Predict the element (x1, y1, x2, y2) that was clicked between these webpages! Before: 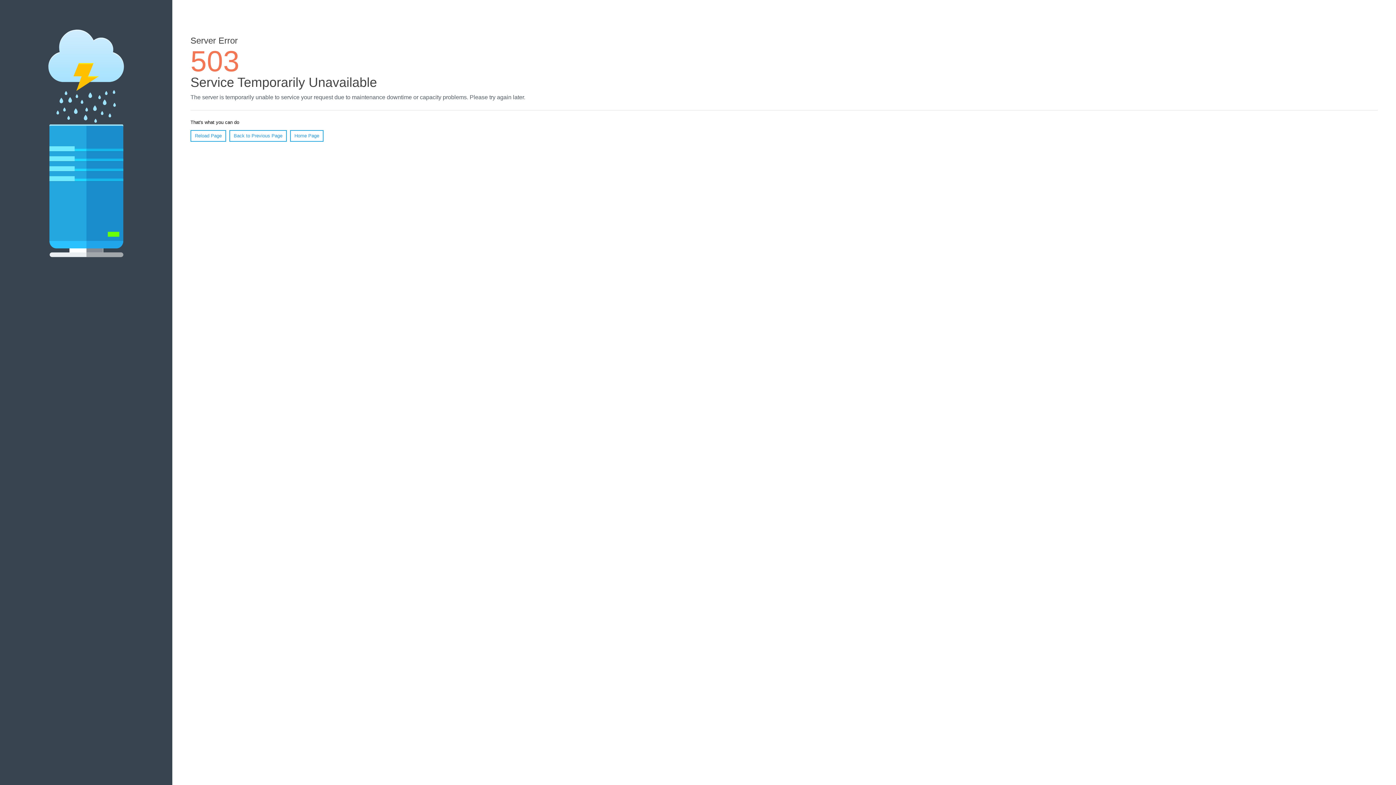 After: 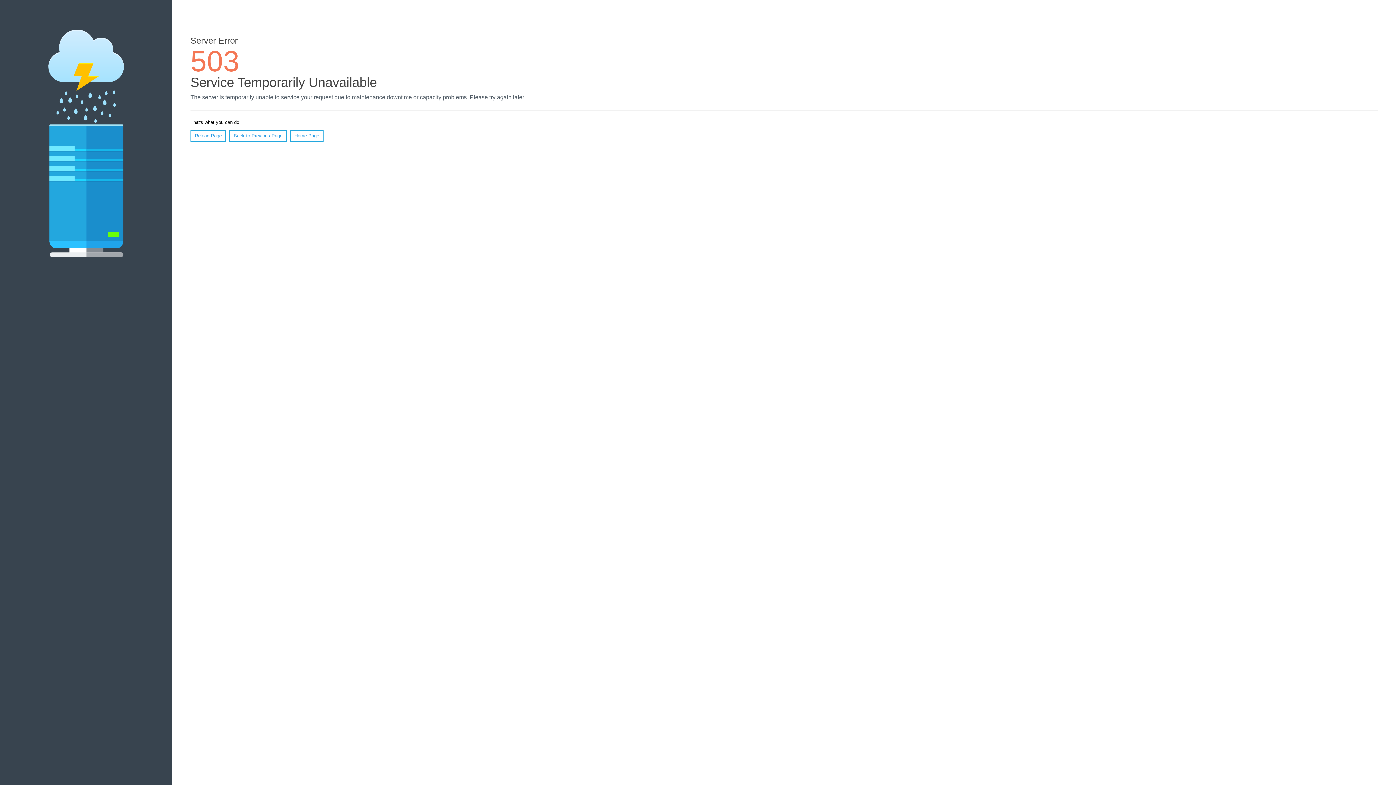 Action: label: Home Page bbox: (290, 130, 323, 141)